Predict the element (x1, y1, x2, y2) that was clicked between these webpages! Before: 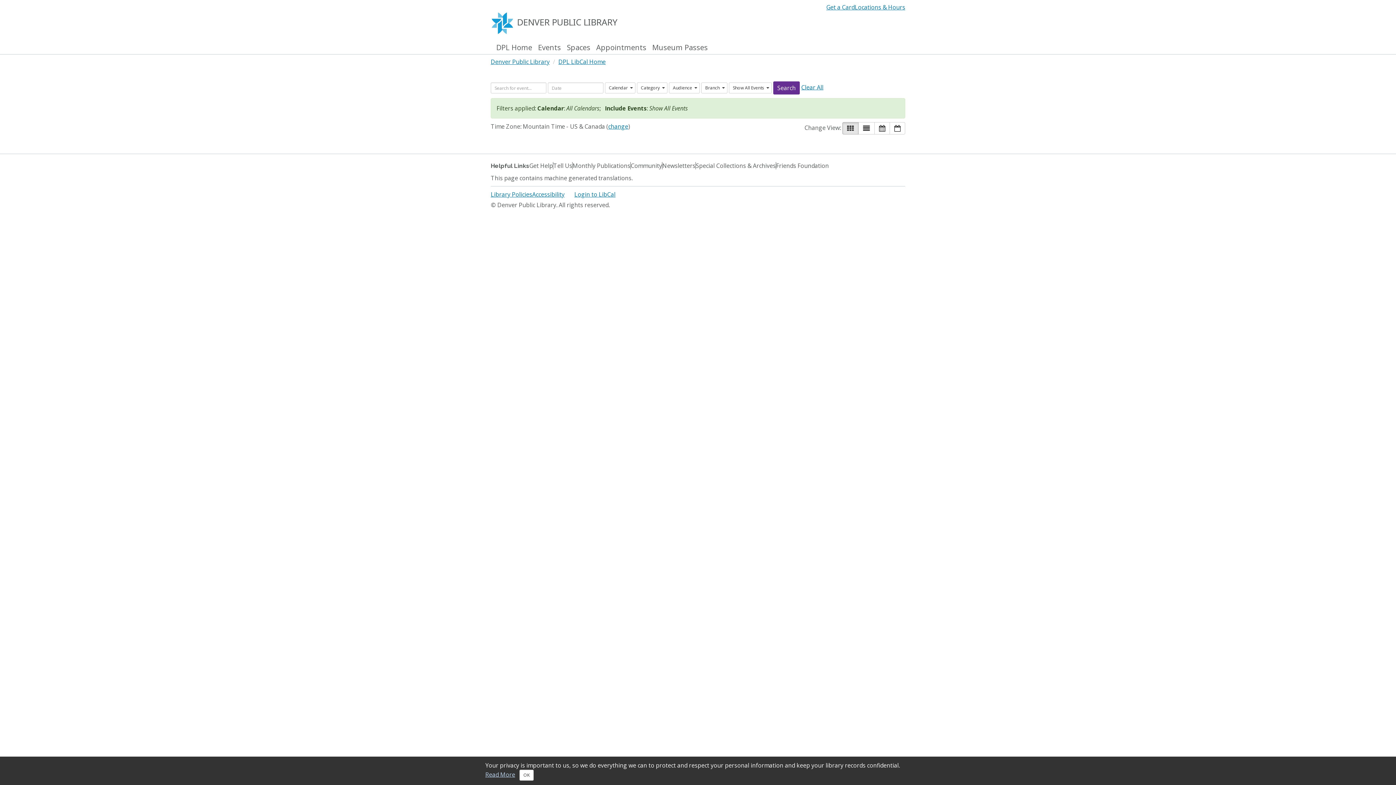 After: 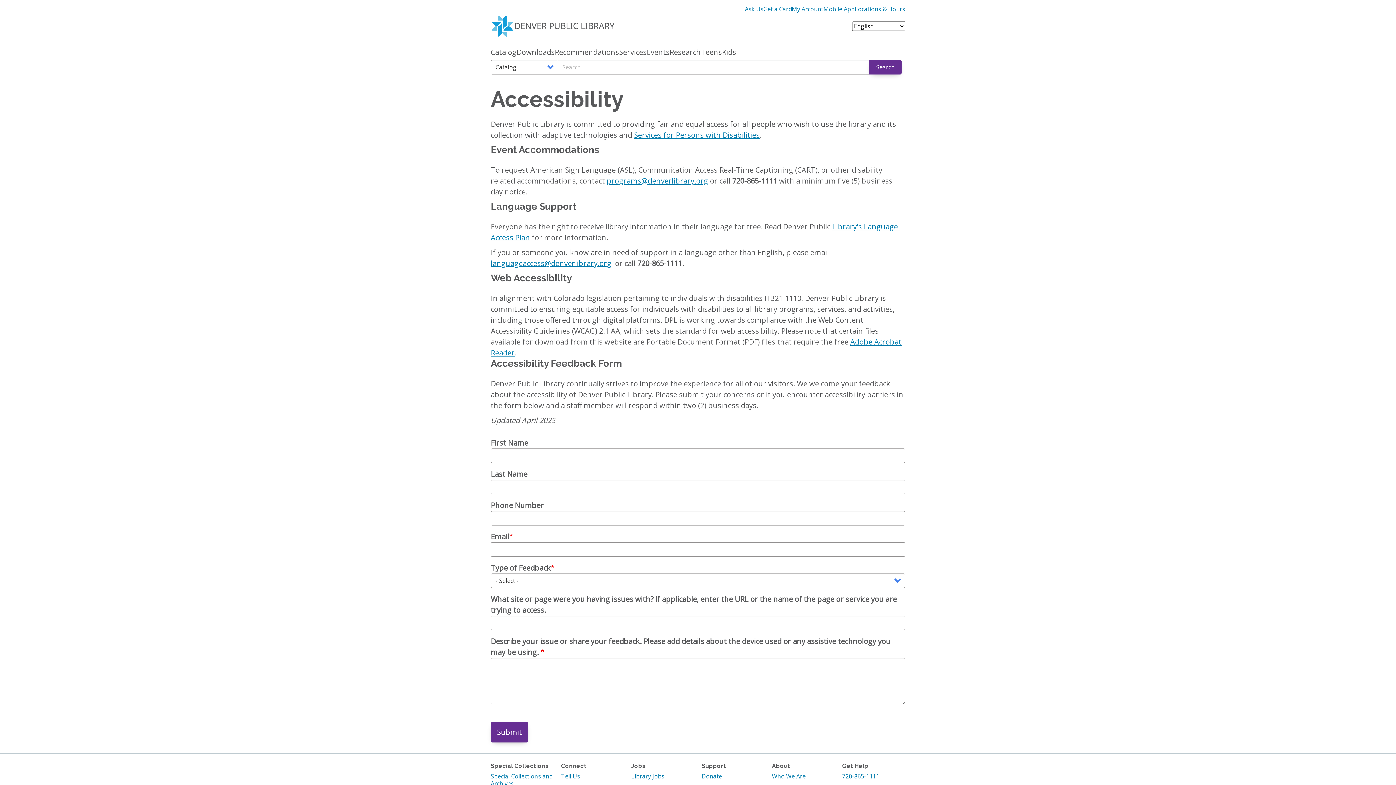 Action: bbox: (532, 190, 564, 198) label: Accessibility